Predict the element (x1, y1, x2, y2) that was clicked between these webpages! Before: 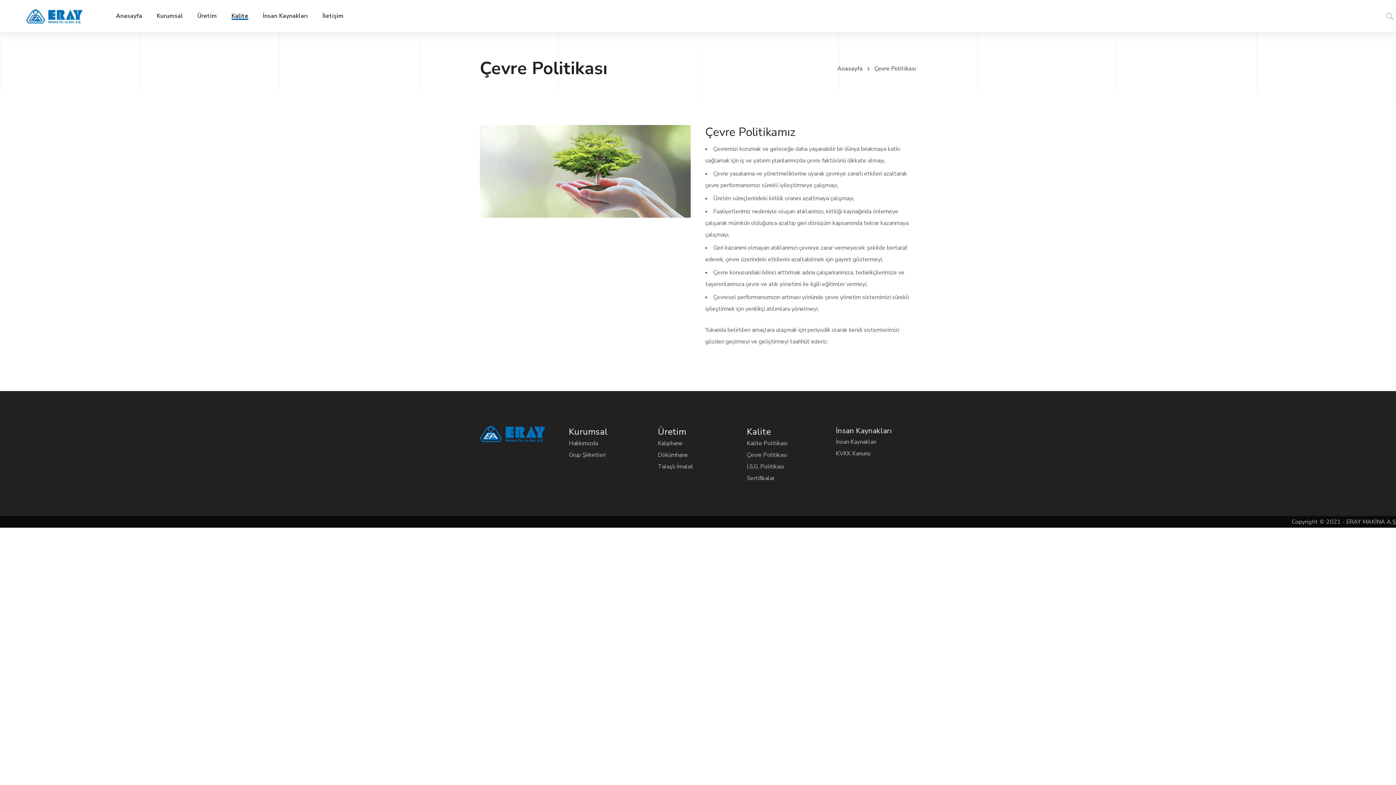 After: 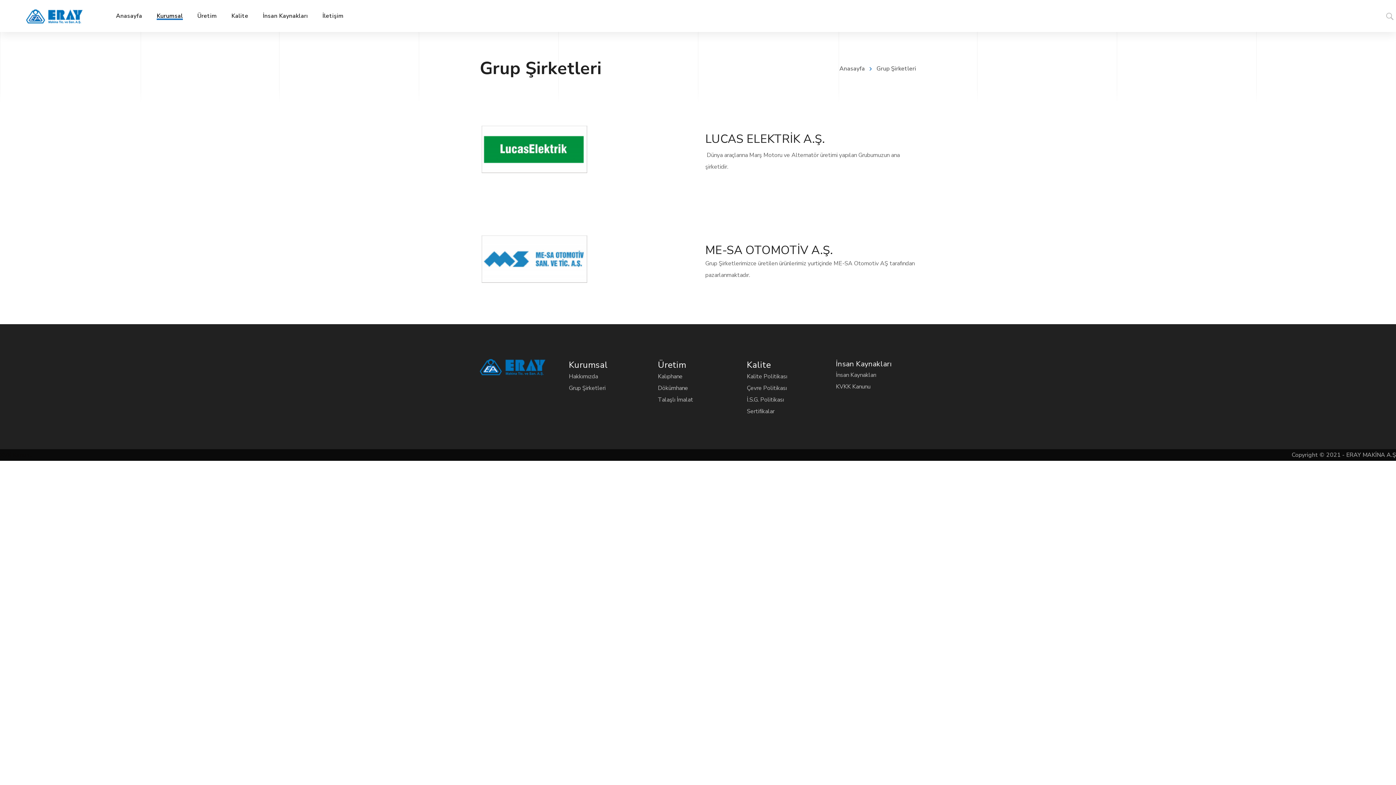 Action: bbox: (569, 451, 605, 459) label: Grup Şirketleri